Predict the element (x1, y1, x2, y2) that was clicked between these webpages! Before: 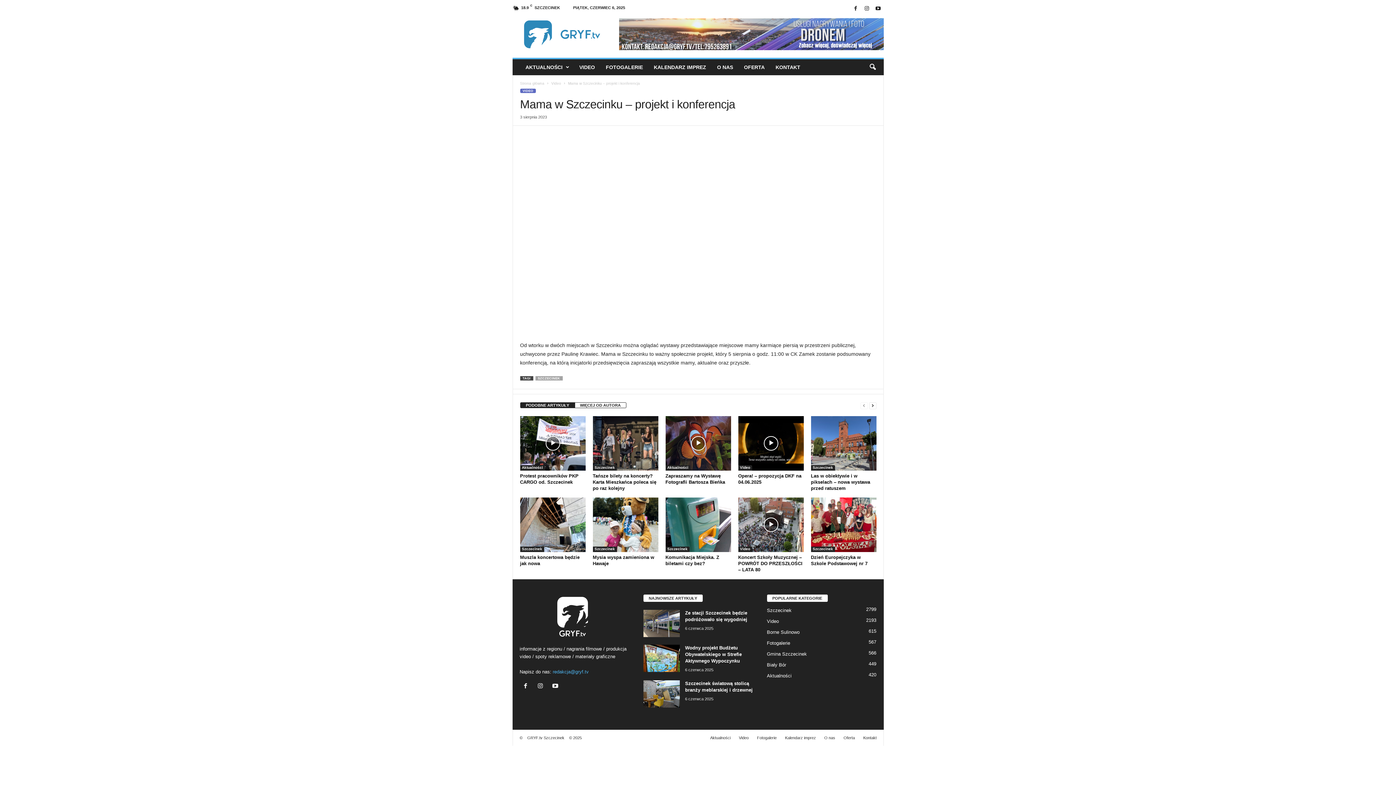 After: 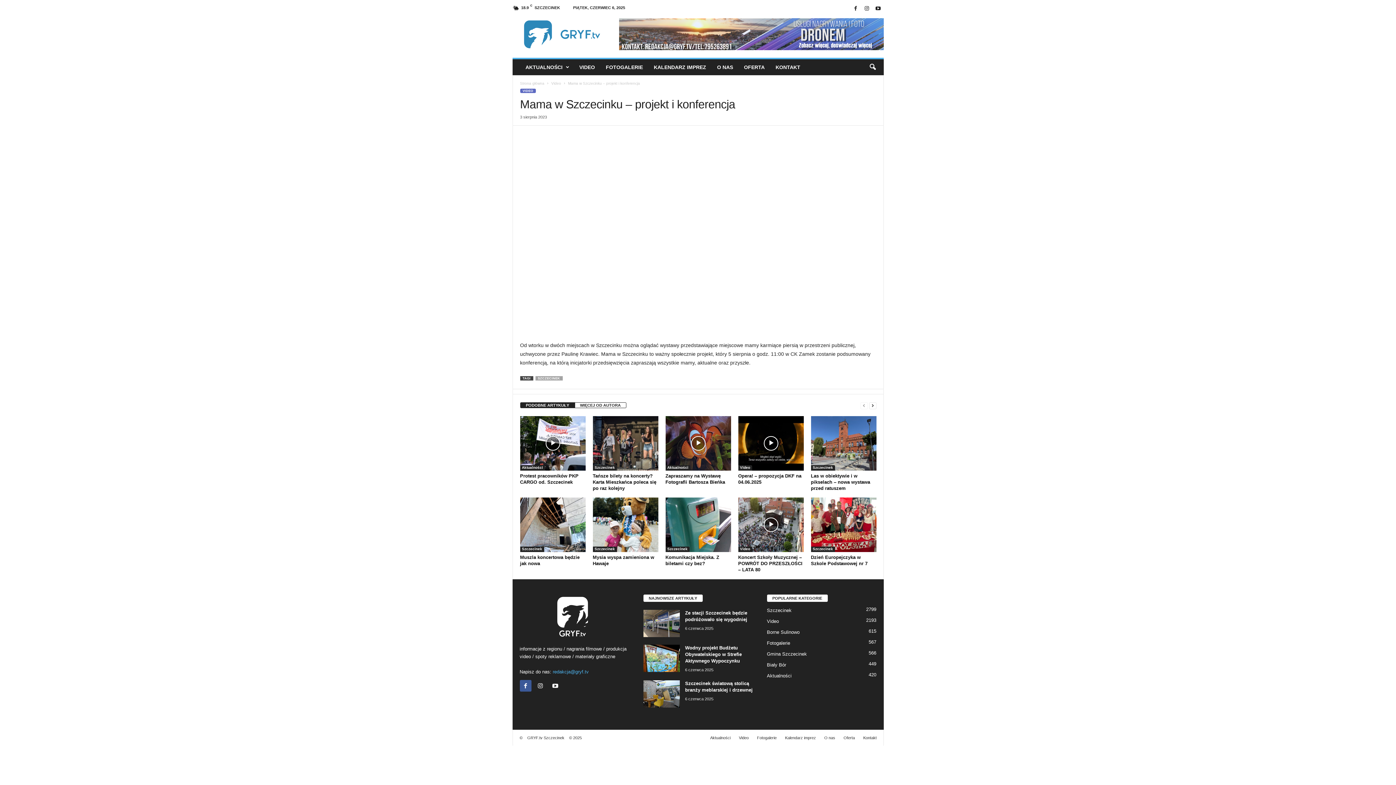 Action: bbox: (519, 684, 534, 689) label:  